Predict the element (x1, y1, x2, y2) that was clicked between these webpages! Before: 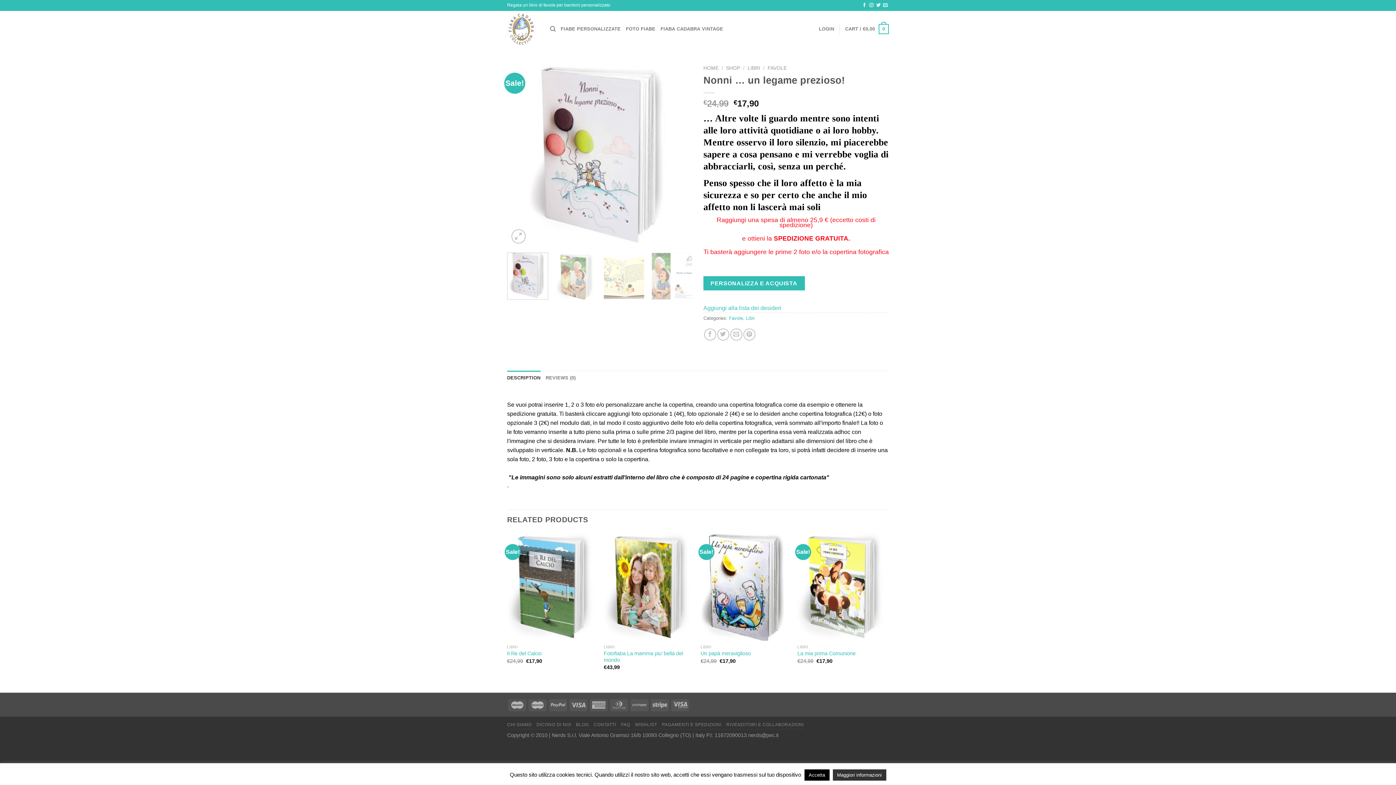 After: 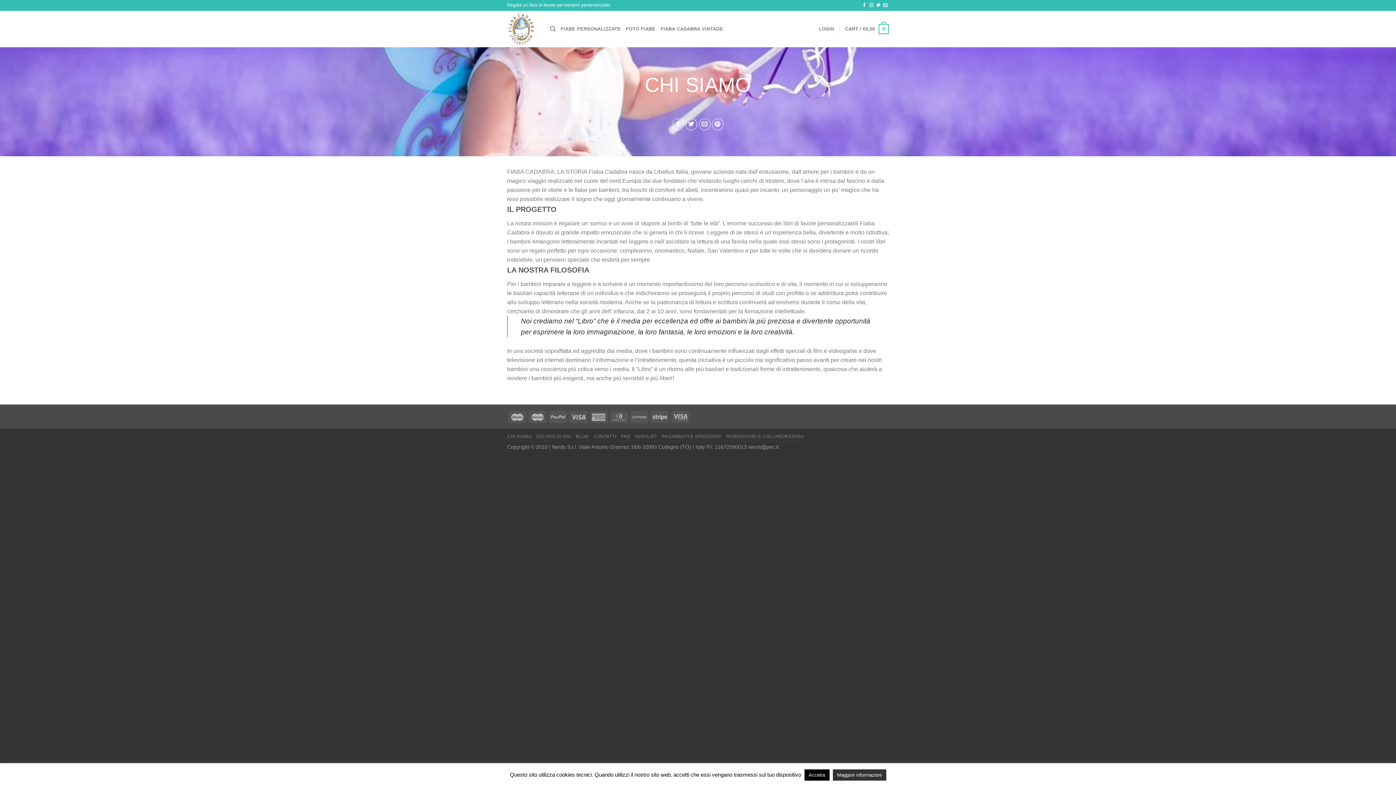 Action: bbox: (507, 722, 531, 727) label: CHI SIAMO